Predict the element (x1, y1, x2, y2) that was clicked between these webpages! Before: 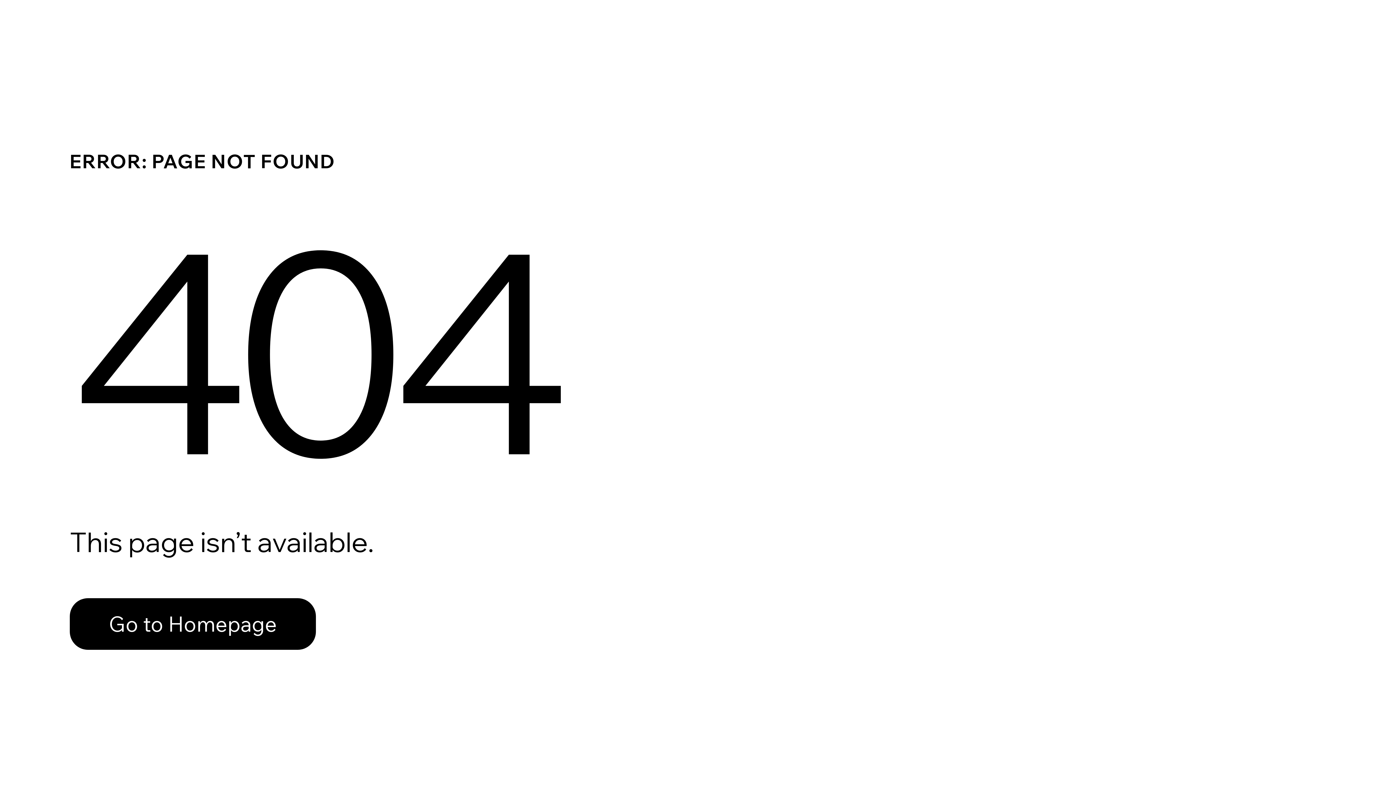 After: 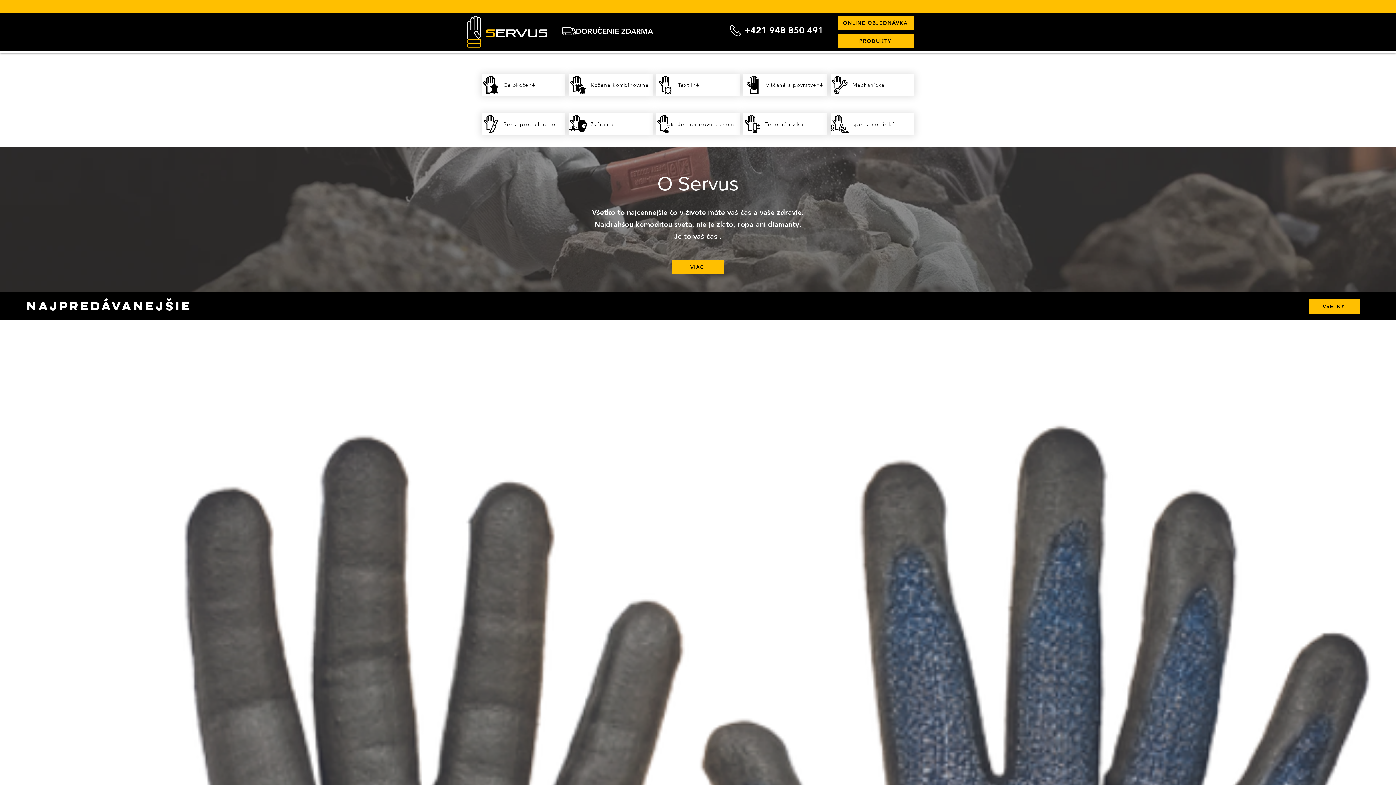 Action: bbox: (69, 598, 316, 650) label: Go to Homepage